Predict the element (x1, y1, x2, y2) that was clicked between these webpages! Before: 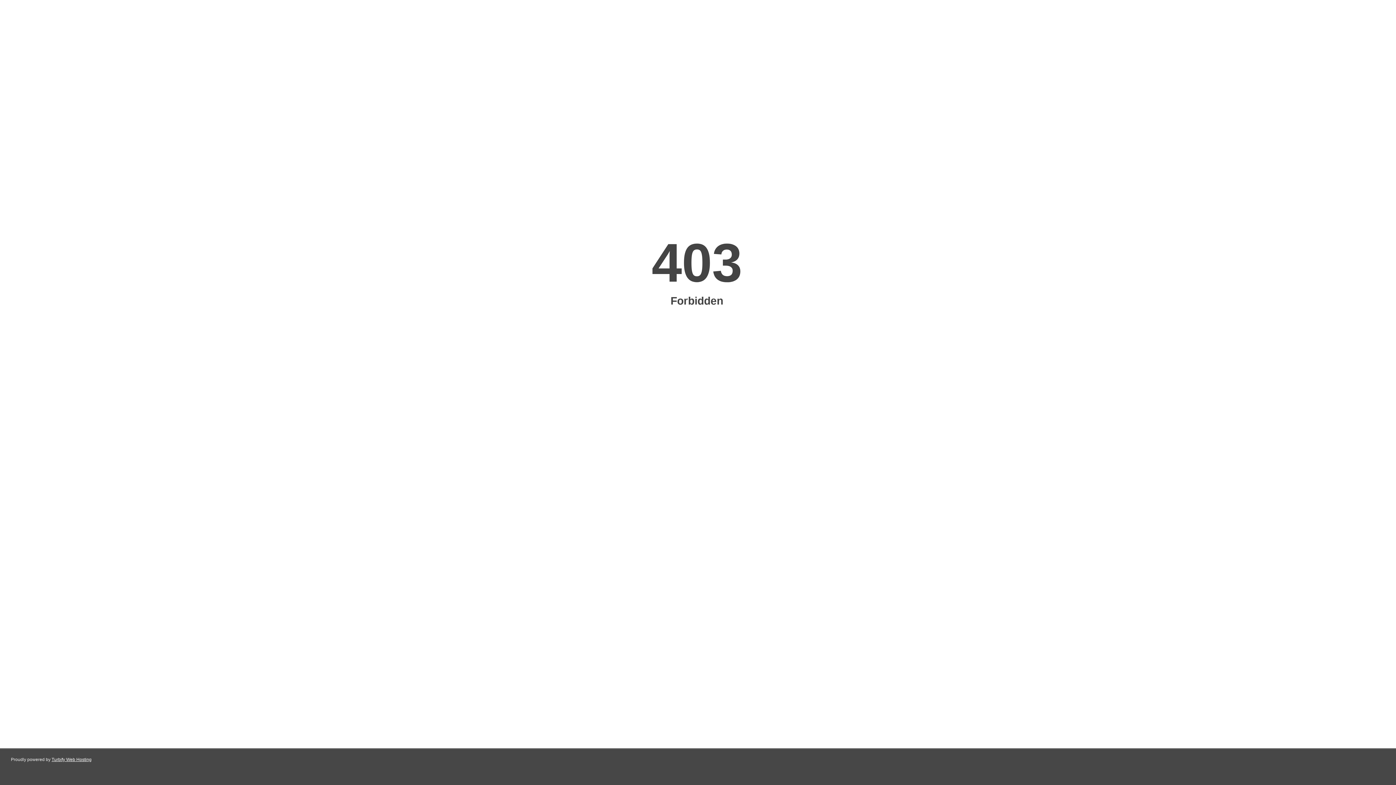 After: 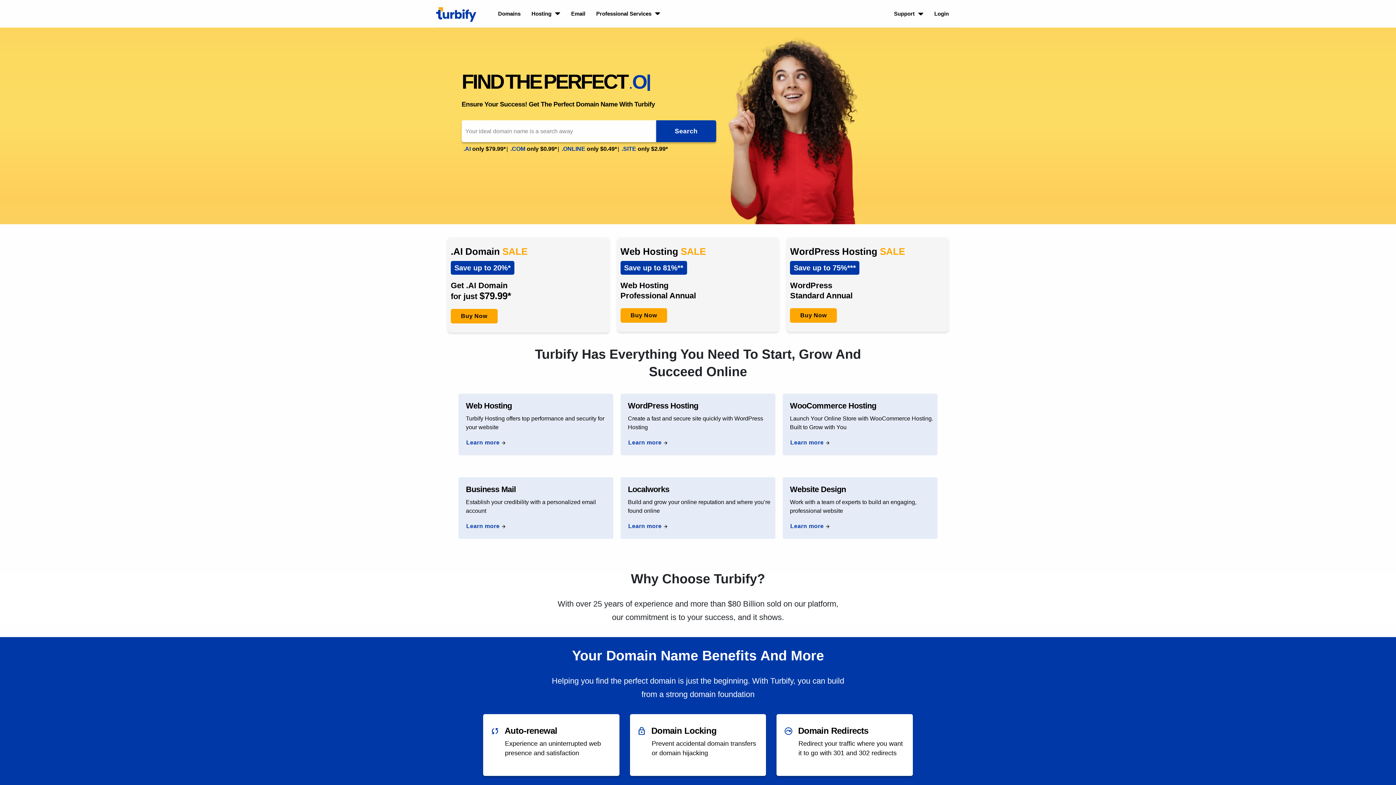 Action: bbox: (51, 757, 91, 762) label: Turbify Web Hosting